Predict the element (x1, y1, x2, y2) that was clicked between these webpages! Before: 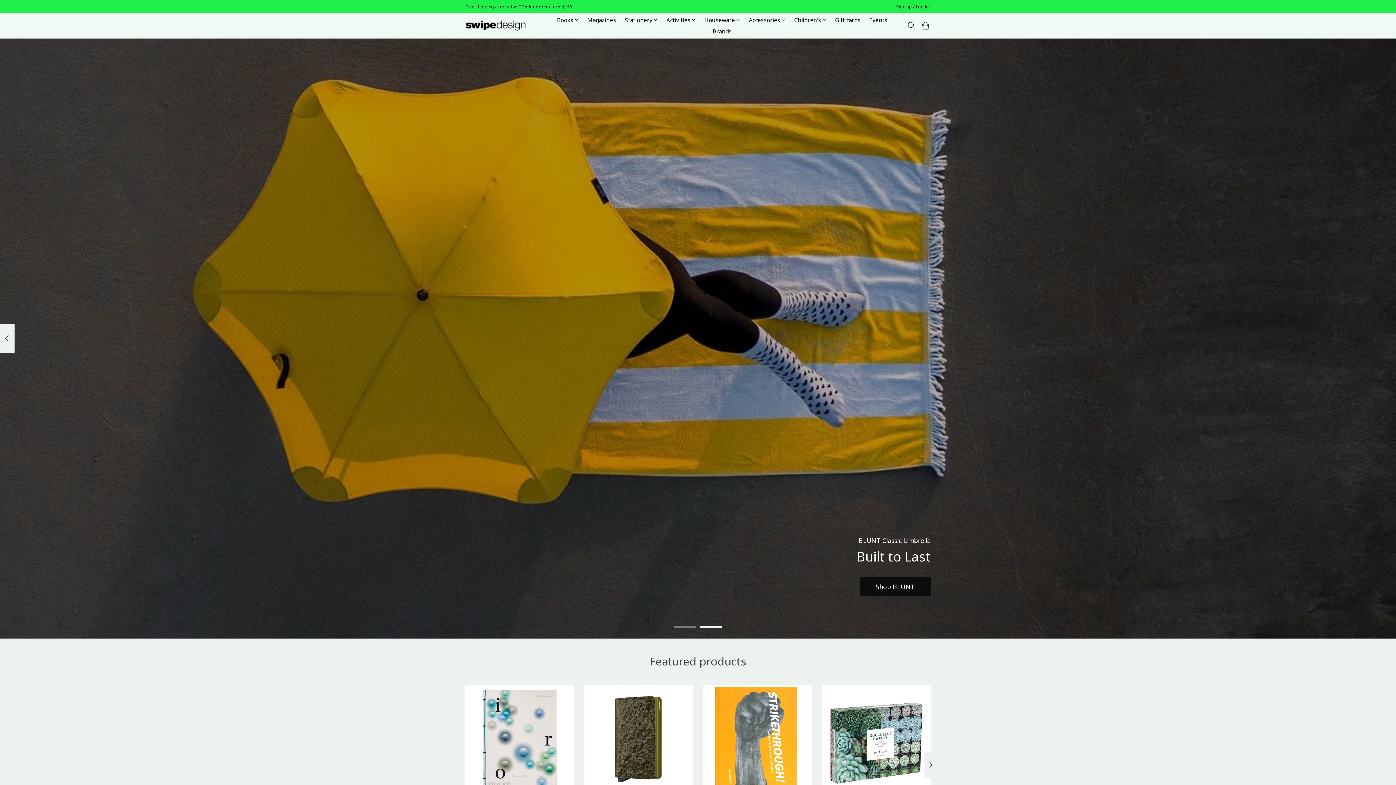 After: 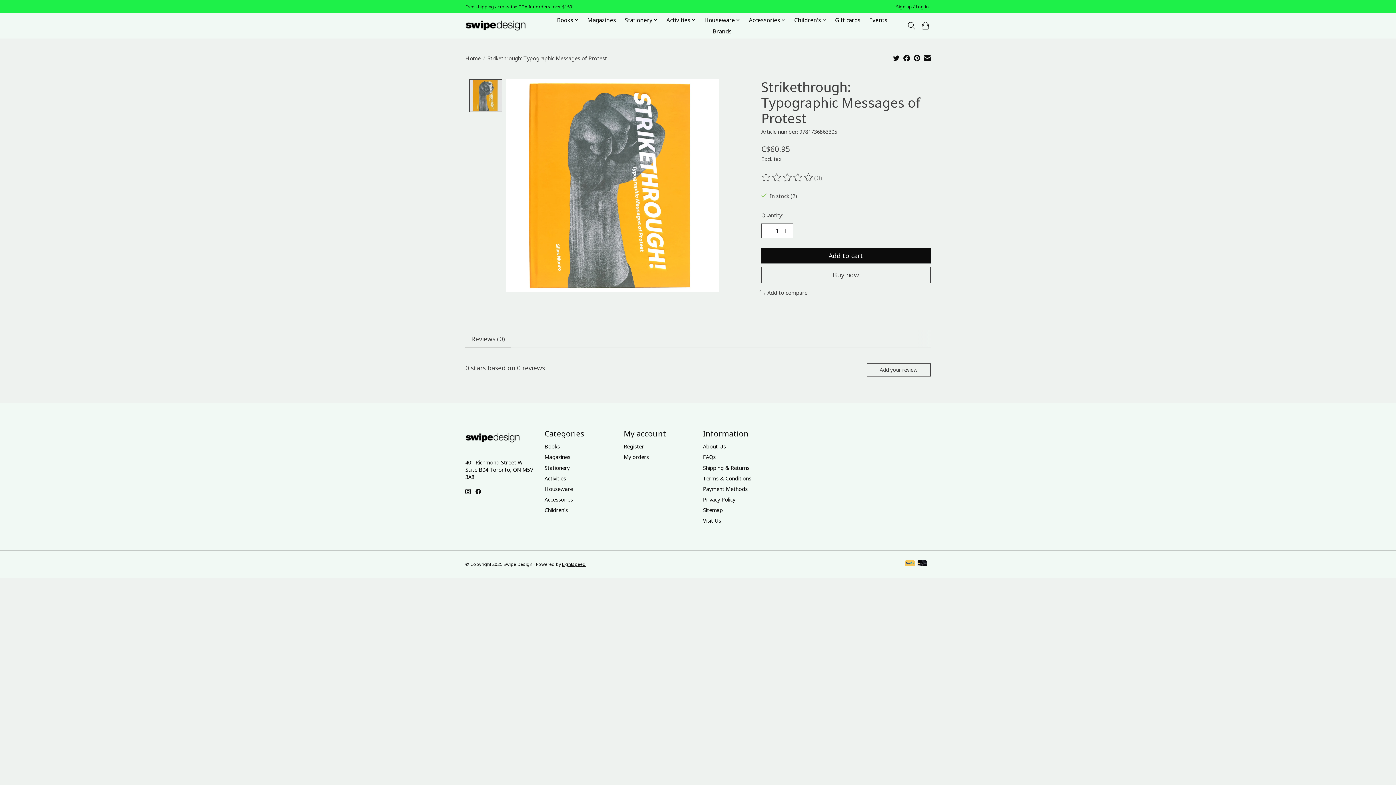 Action: bbox: (703, 685, 812, 794) label: Strikethrough: Typographic Messages of Protest